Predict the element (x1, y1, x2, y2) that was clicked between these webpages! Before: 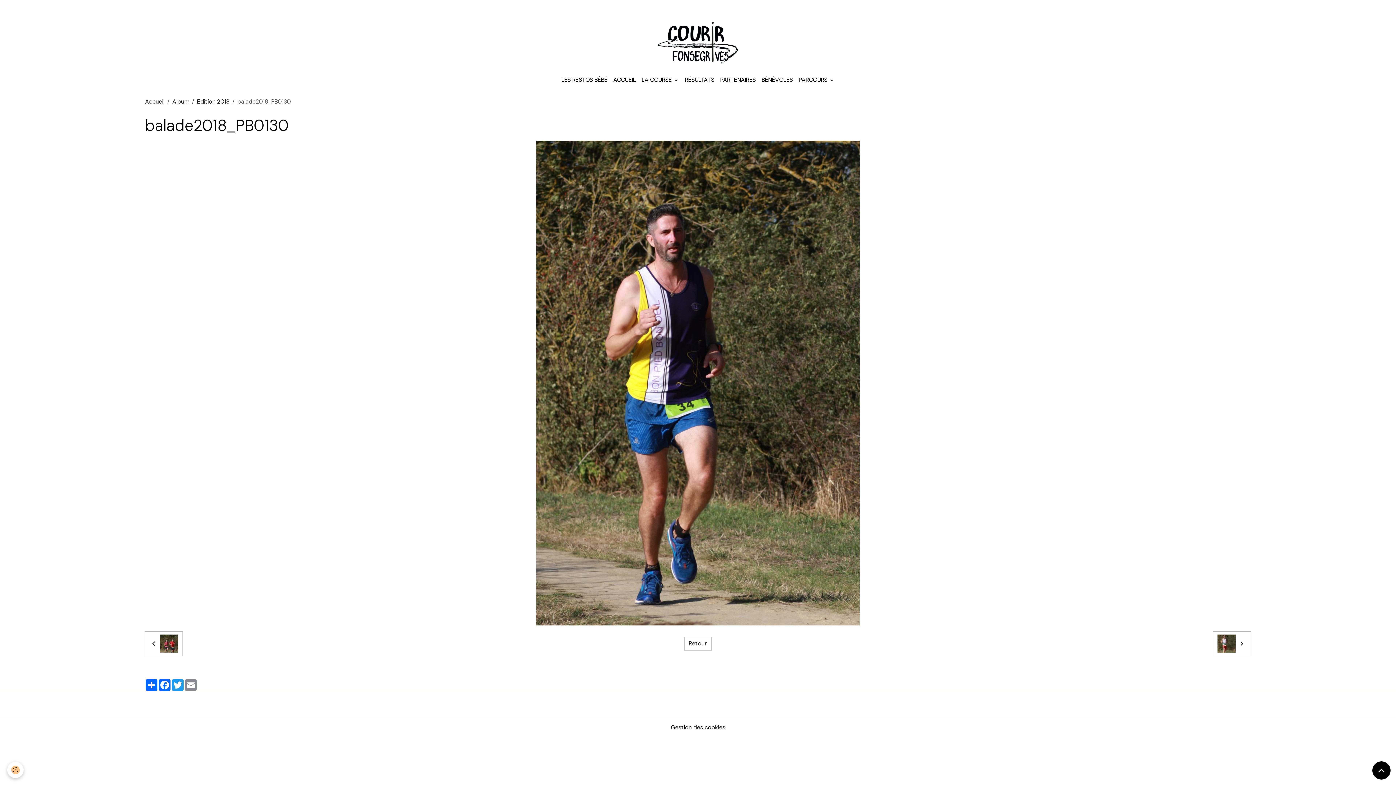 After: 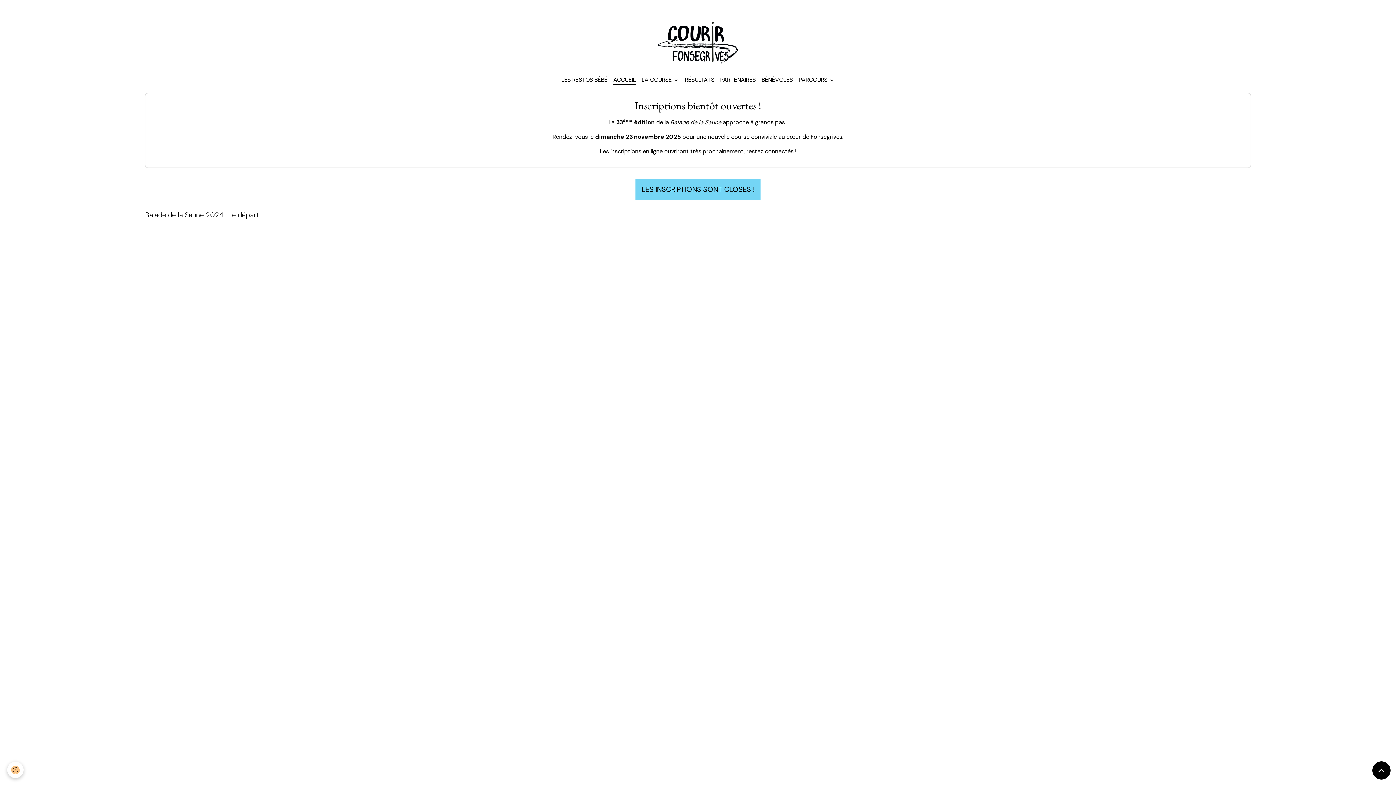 Action: label: ACCUEIL bbox: (610, 72, 638, 87)